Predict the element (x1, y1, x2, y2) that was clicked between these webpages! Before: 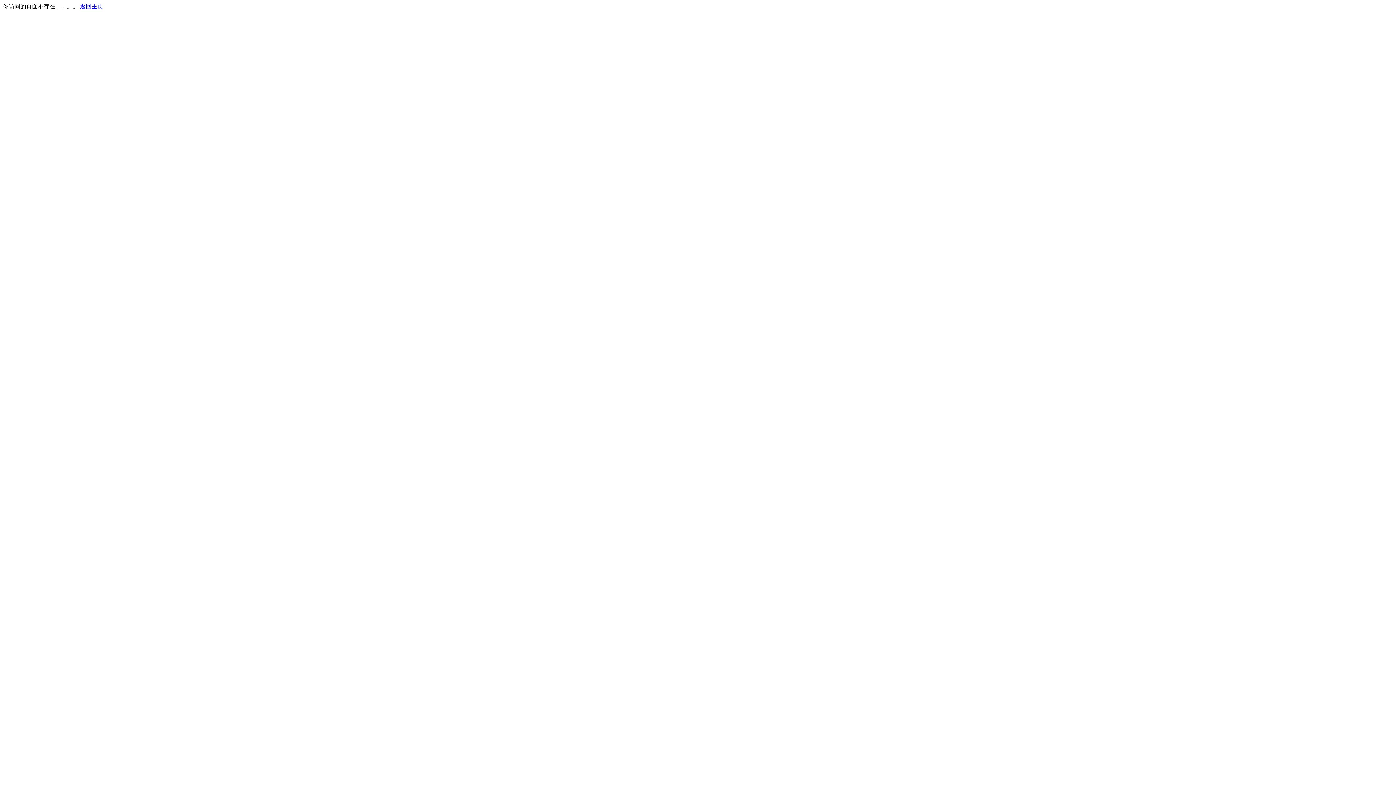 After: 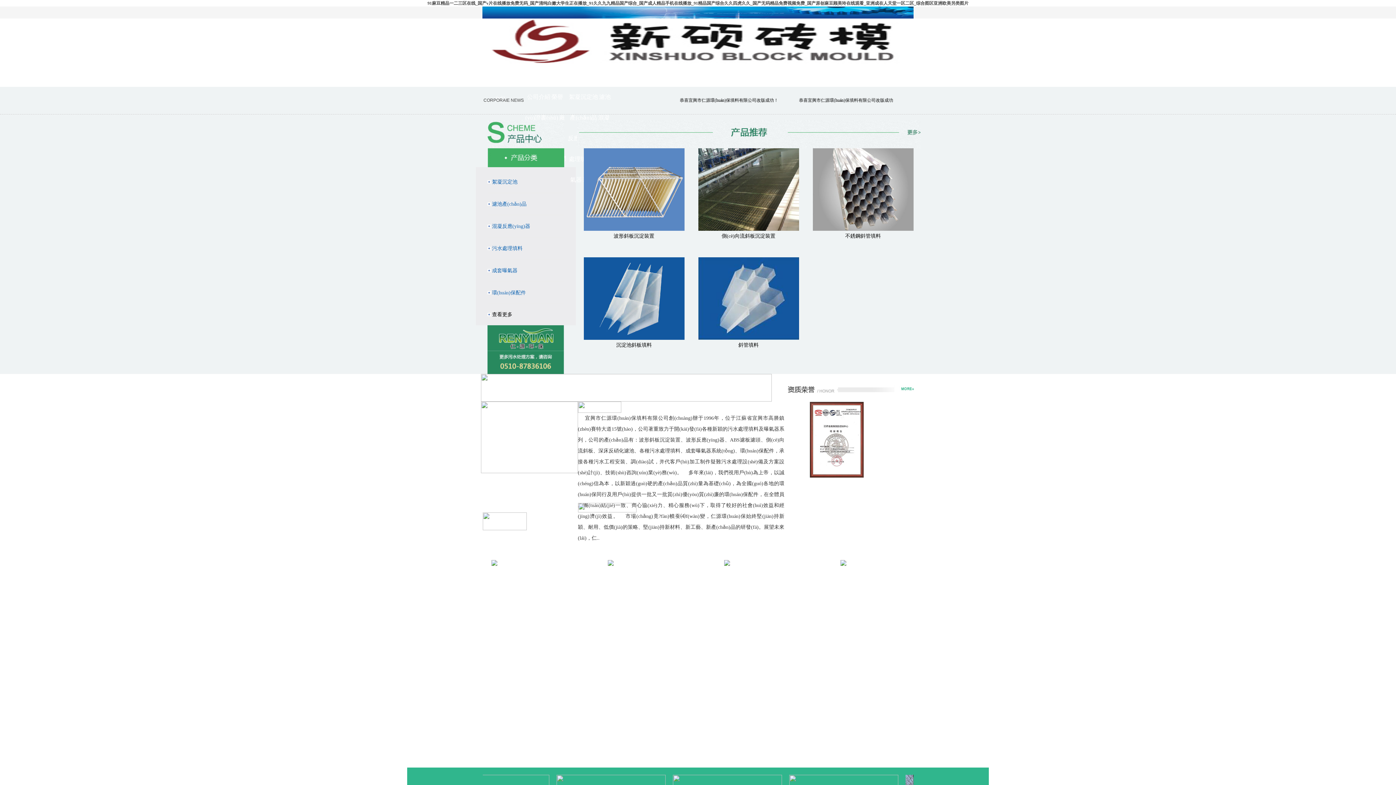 Action: label: 返回主页 bbox: (80, 3, 103, 9)